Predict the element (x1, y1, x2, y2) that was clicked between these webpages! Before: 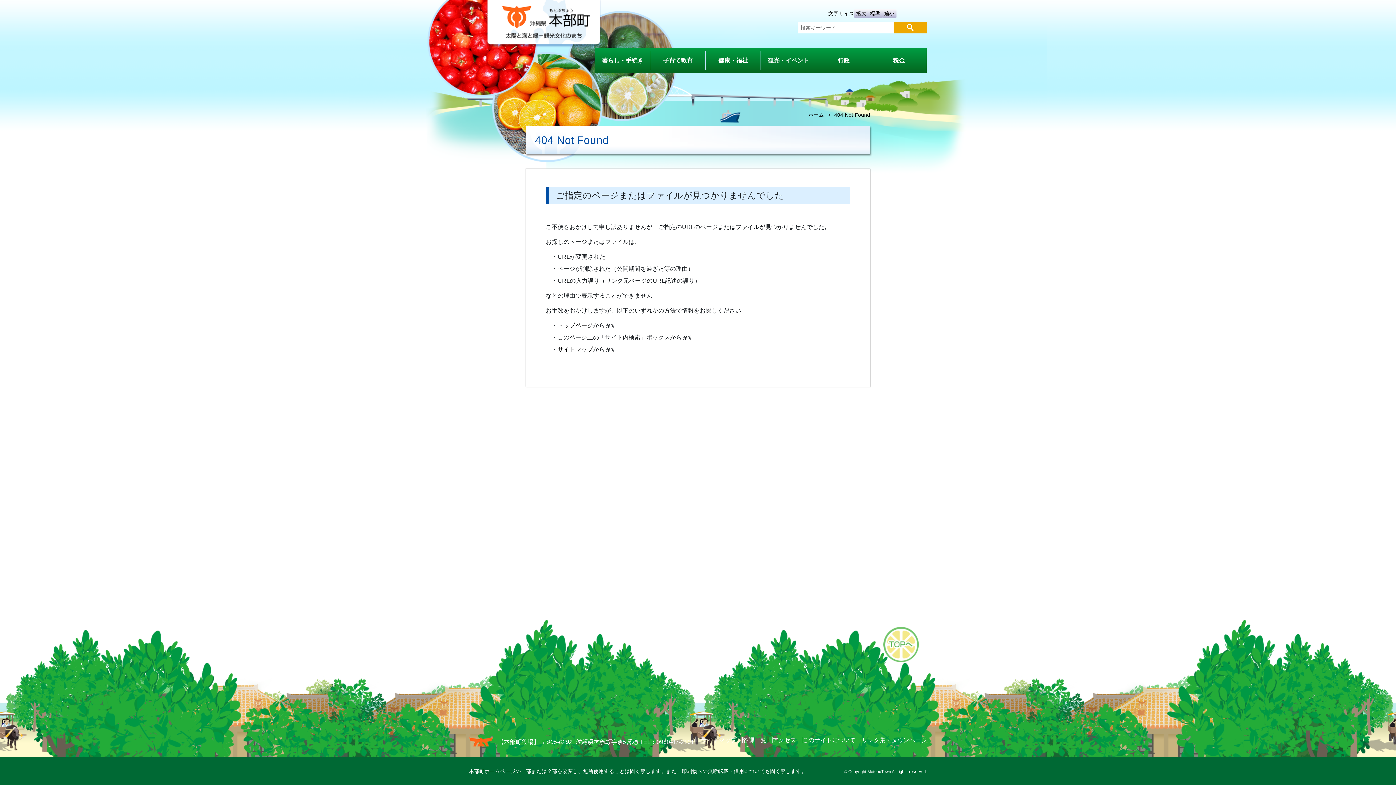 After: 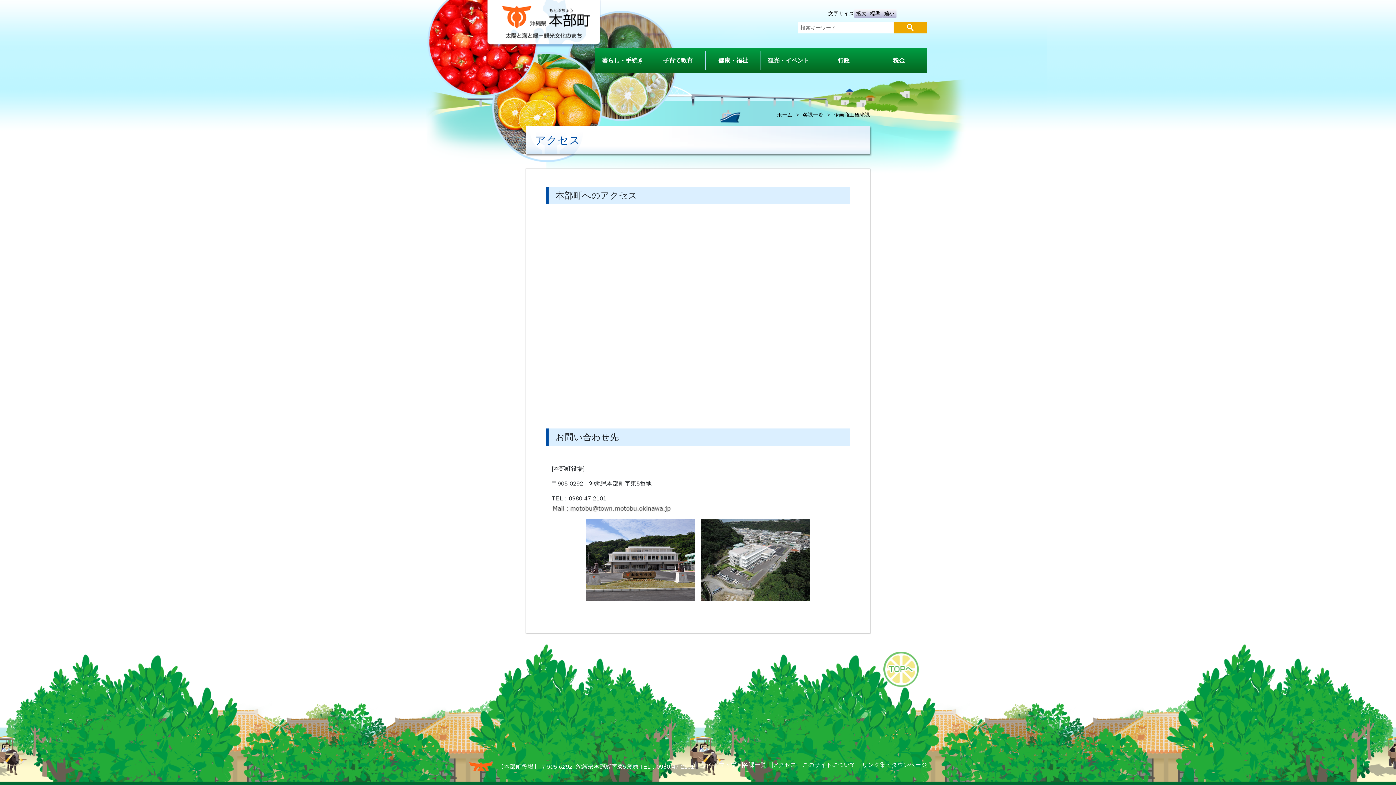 Action: label: アクセス bbox: (772, 737, 796, 743)